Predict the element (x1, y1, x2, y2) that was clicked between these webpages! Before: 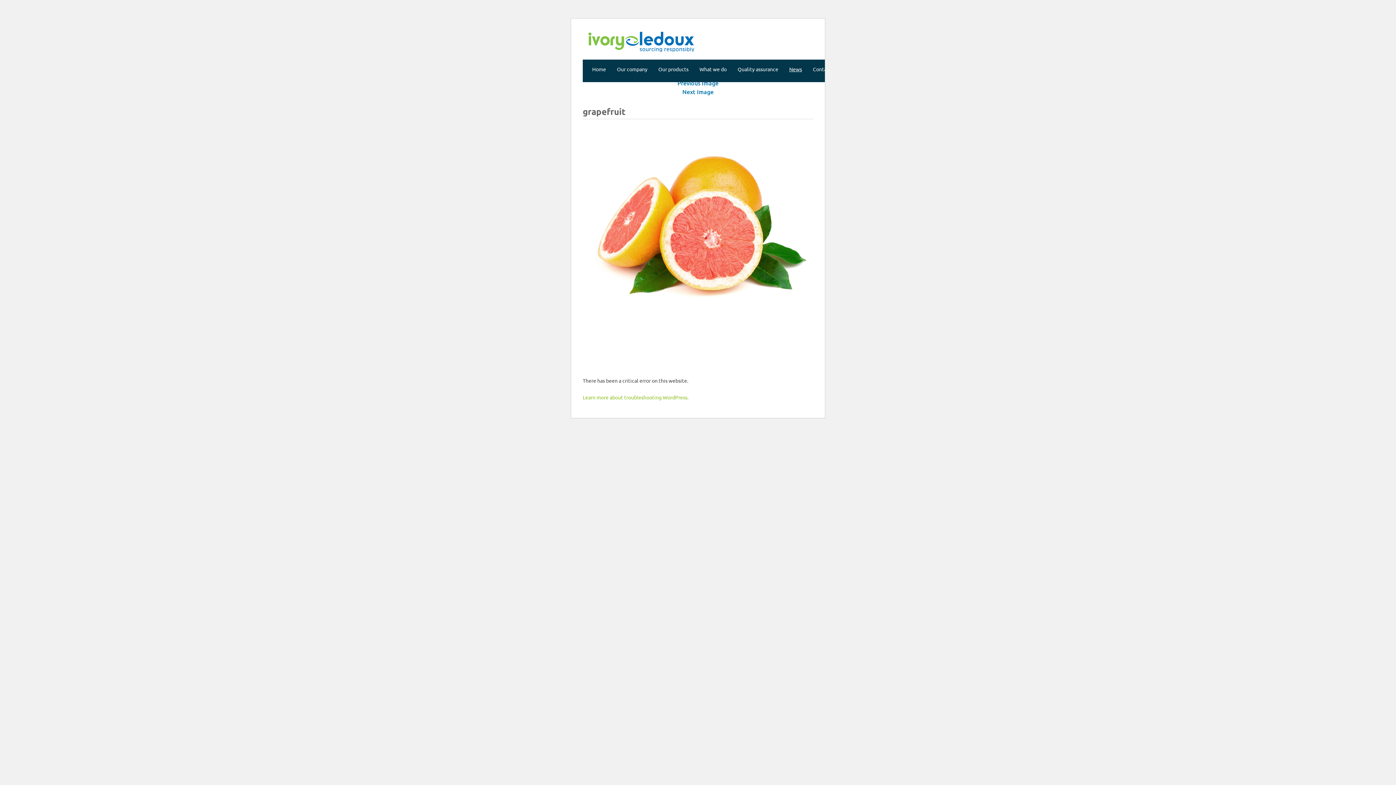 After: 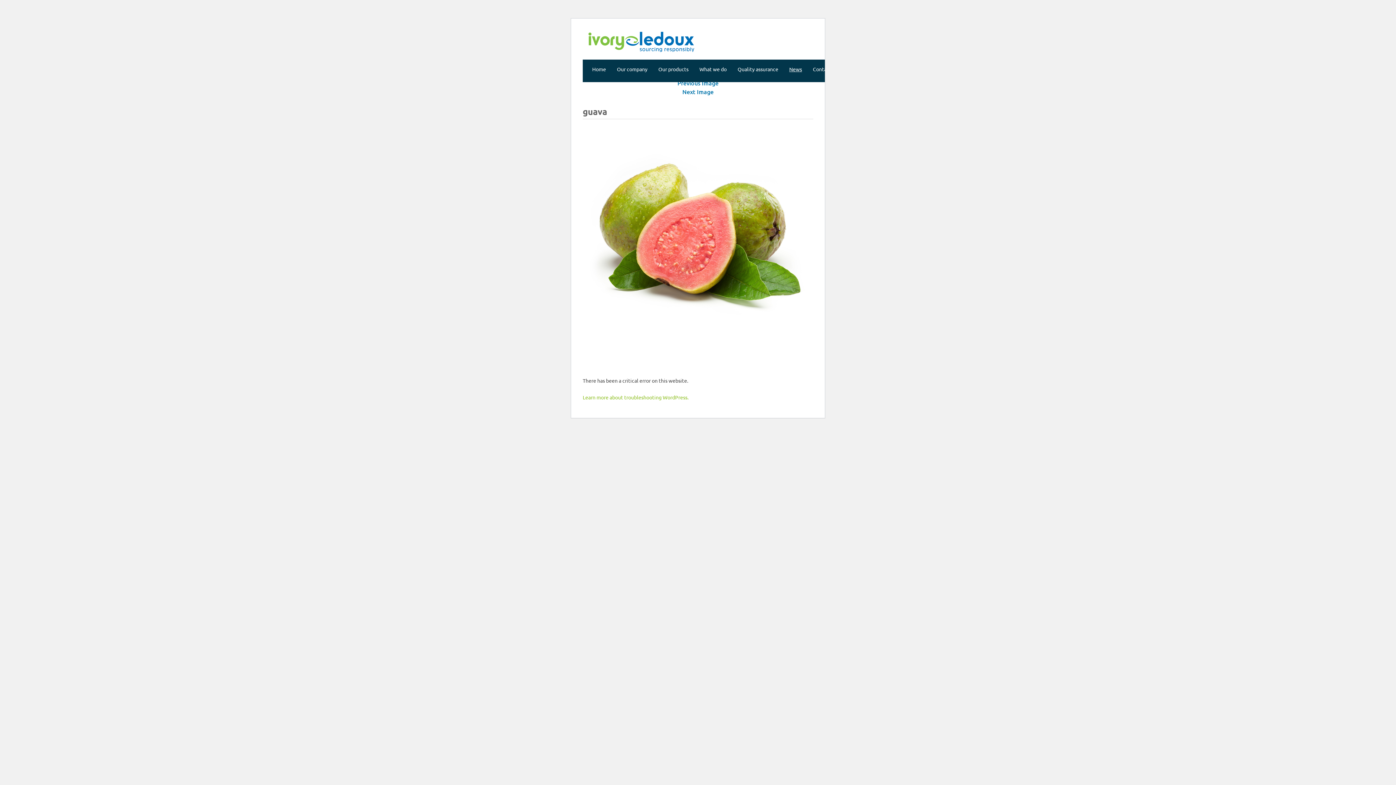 Action: bbox: (682, 87, 713, 96) label: Next Image